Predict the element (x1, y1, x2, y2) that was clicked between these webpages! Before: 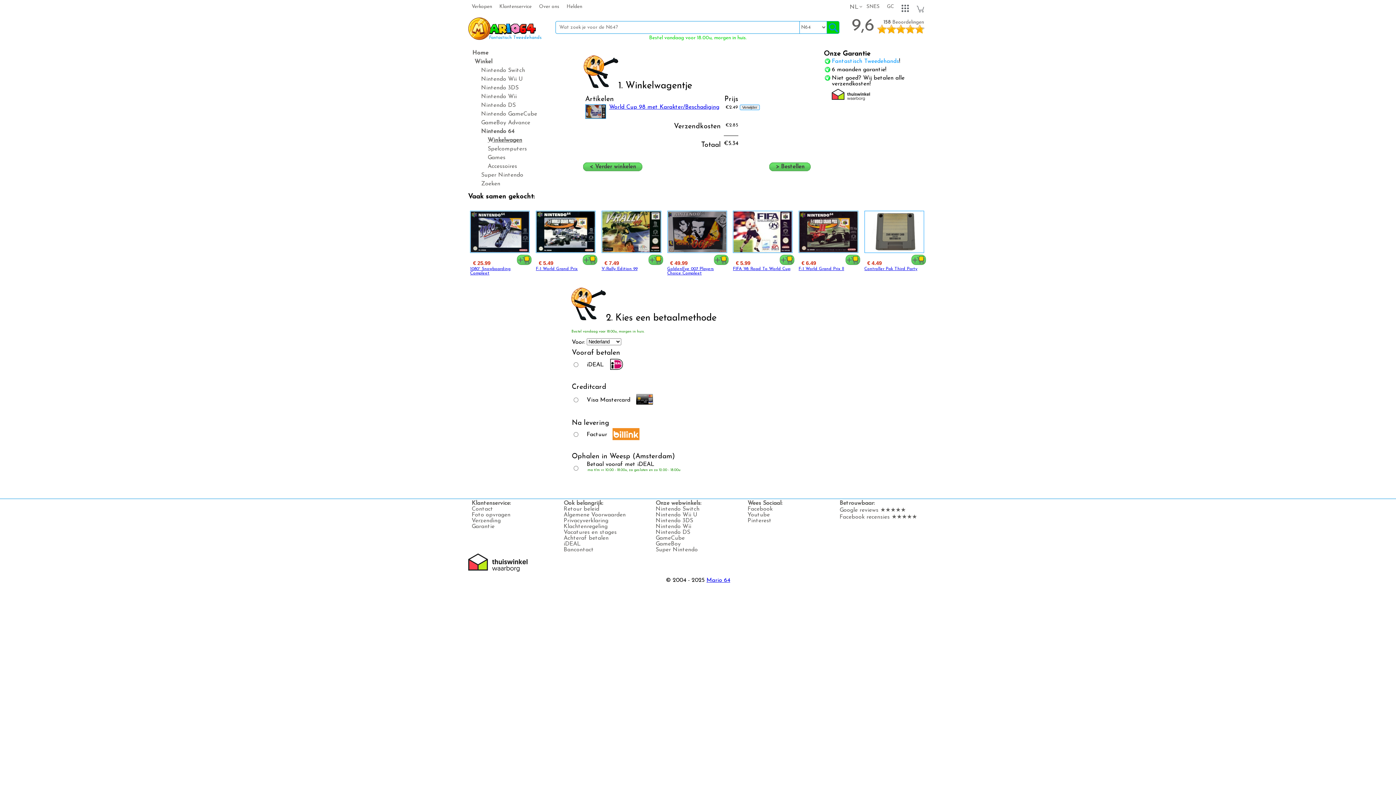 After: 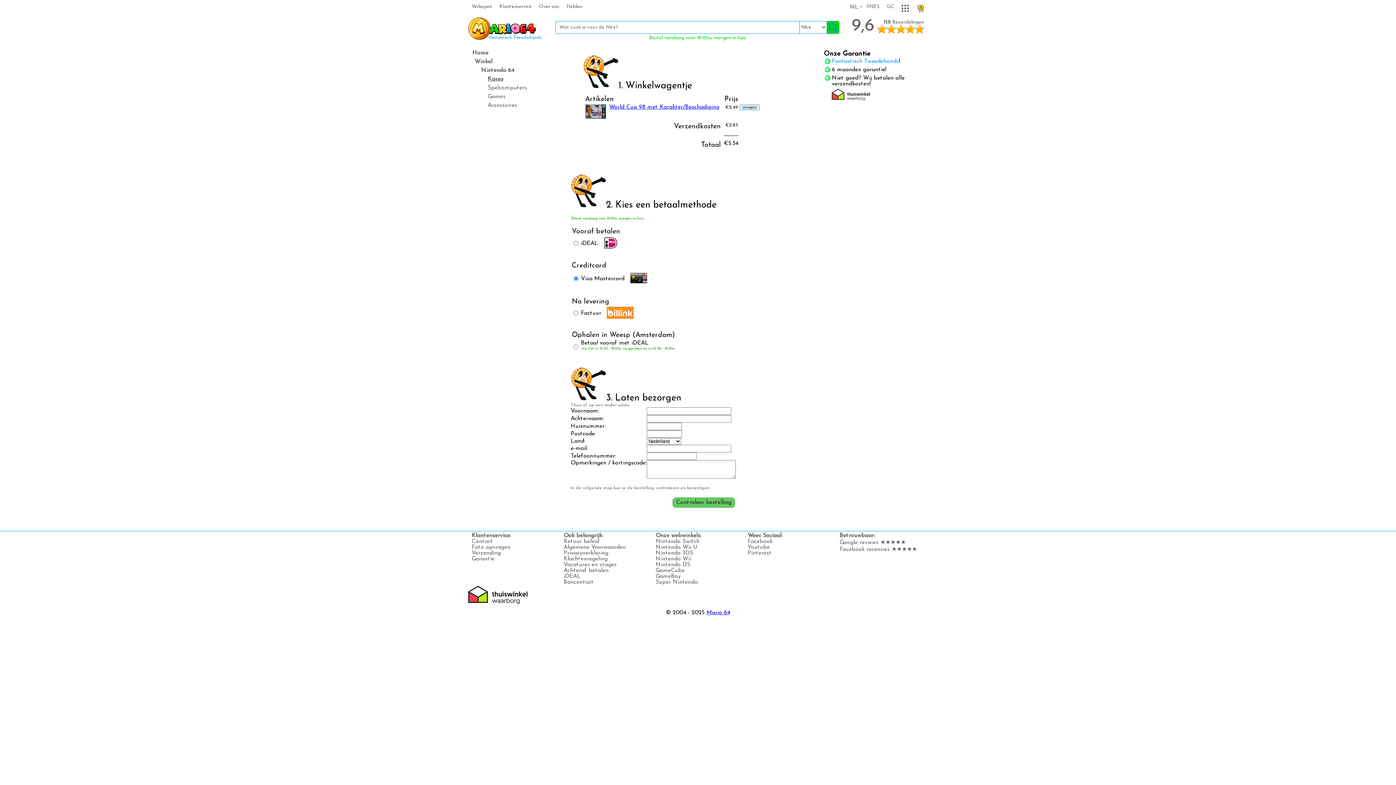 Action: bbox: (586, 397, 630, 403) label: Visa Mastercard